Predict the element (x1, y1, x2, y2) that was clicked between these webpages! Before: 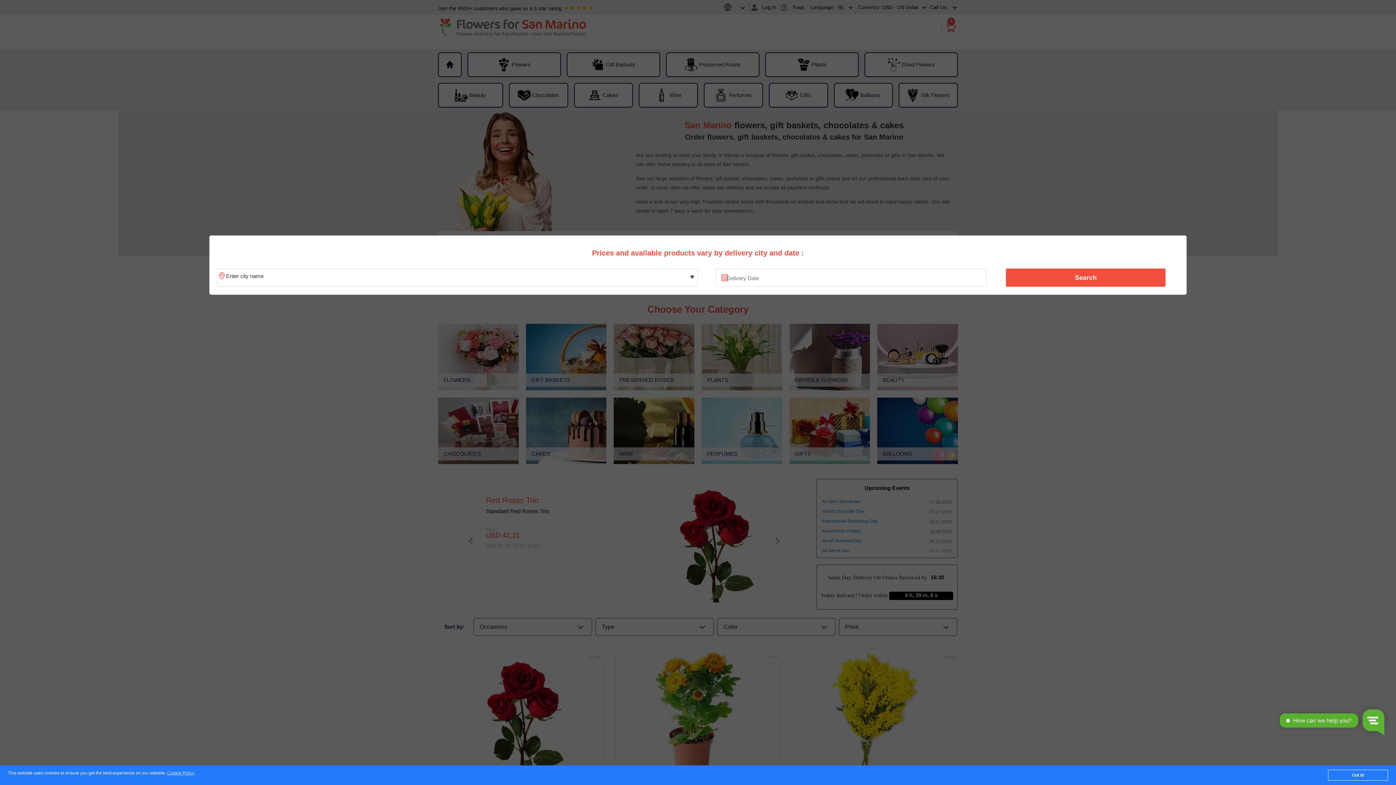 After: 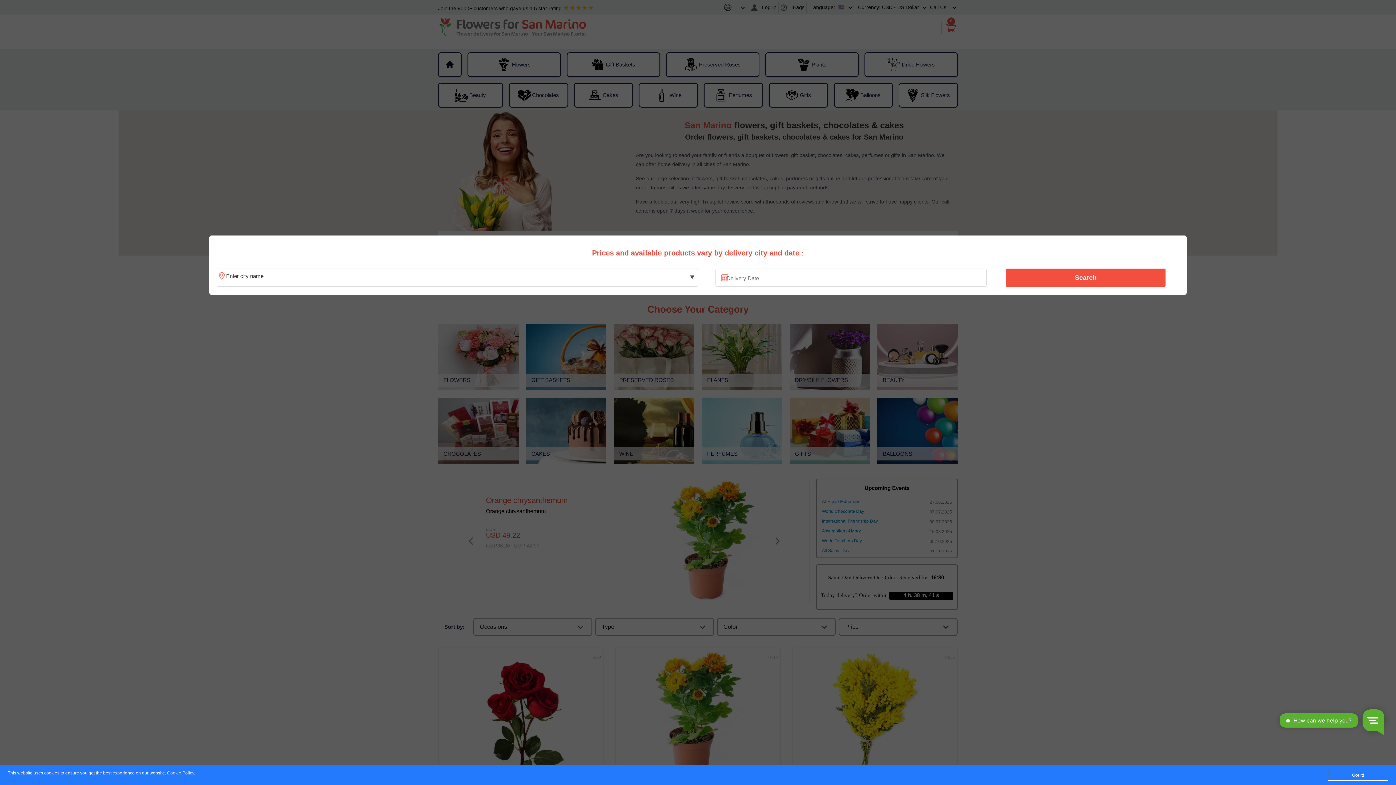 Action: label: Cookie Policy bbox: (167, 771, 194, 776)